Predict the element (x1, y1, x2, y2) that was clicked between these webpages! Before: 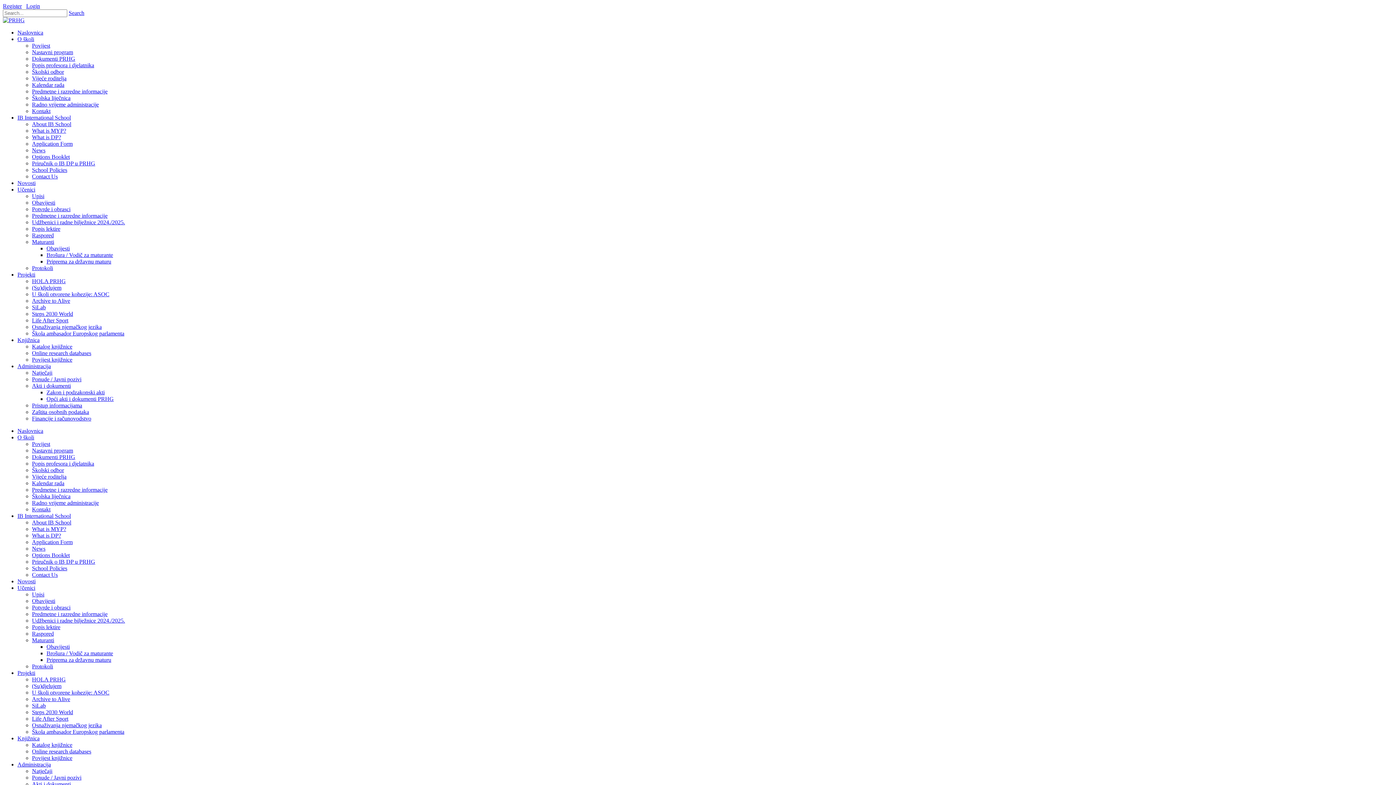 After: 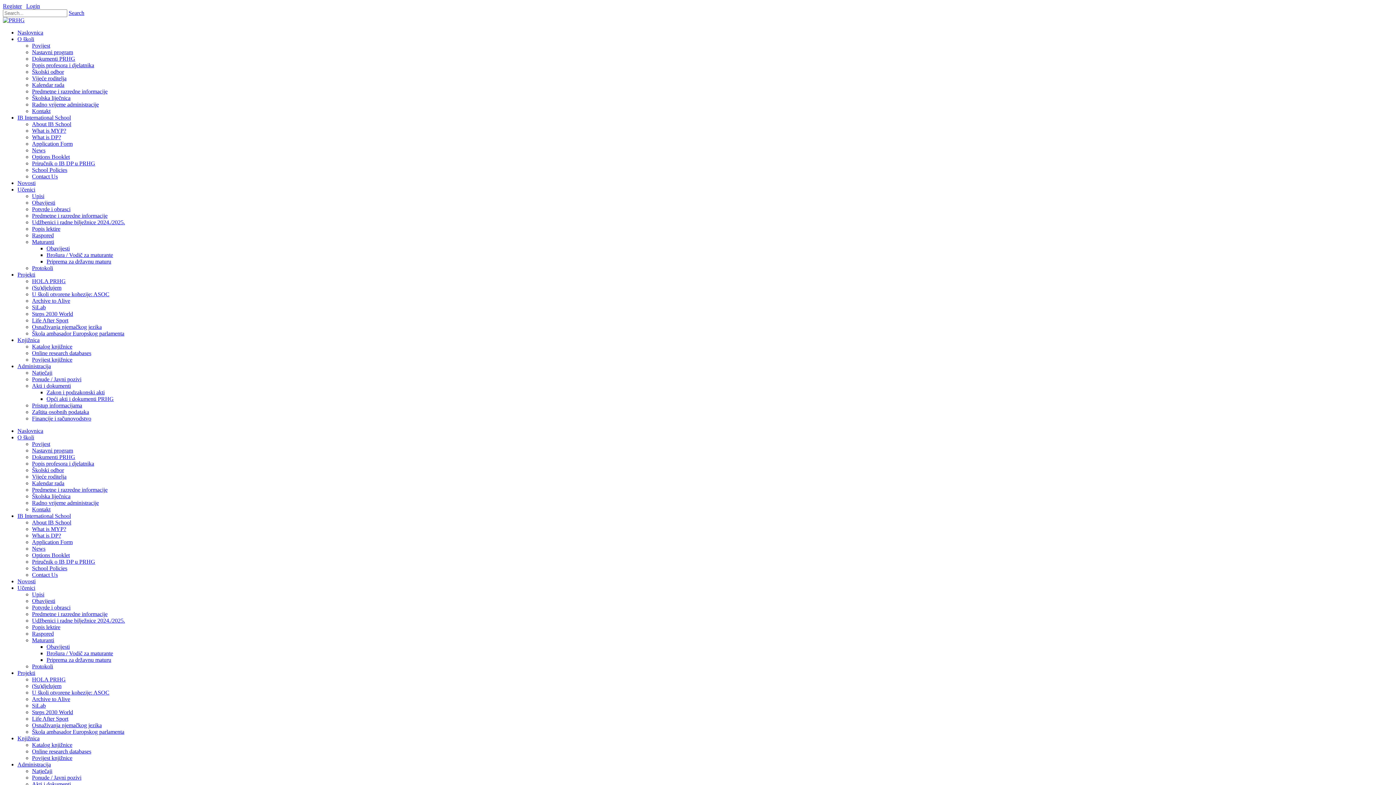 Action: bbox: (32, 343, 1393, 350) label: Katalog knjižnice